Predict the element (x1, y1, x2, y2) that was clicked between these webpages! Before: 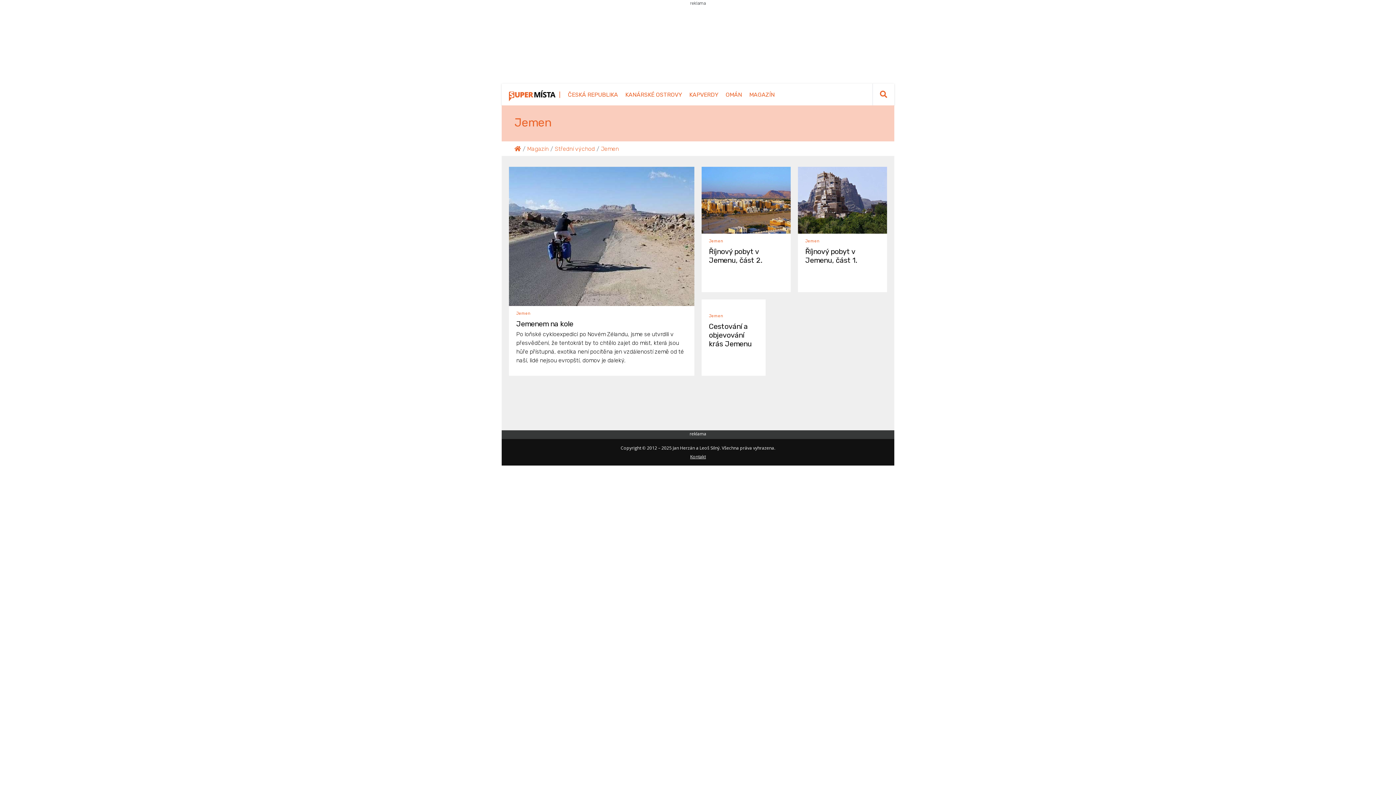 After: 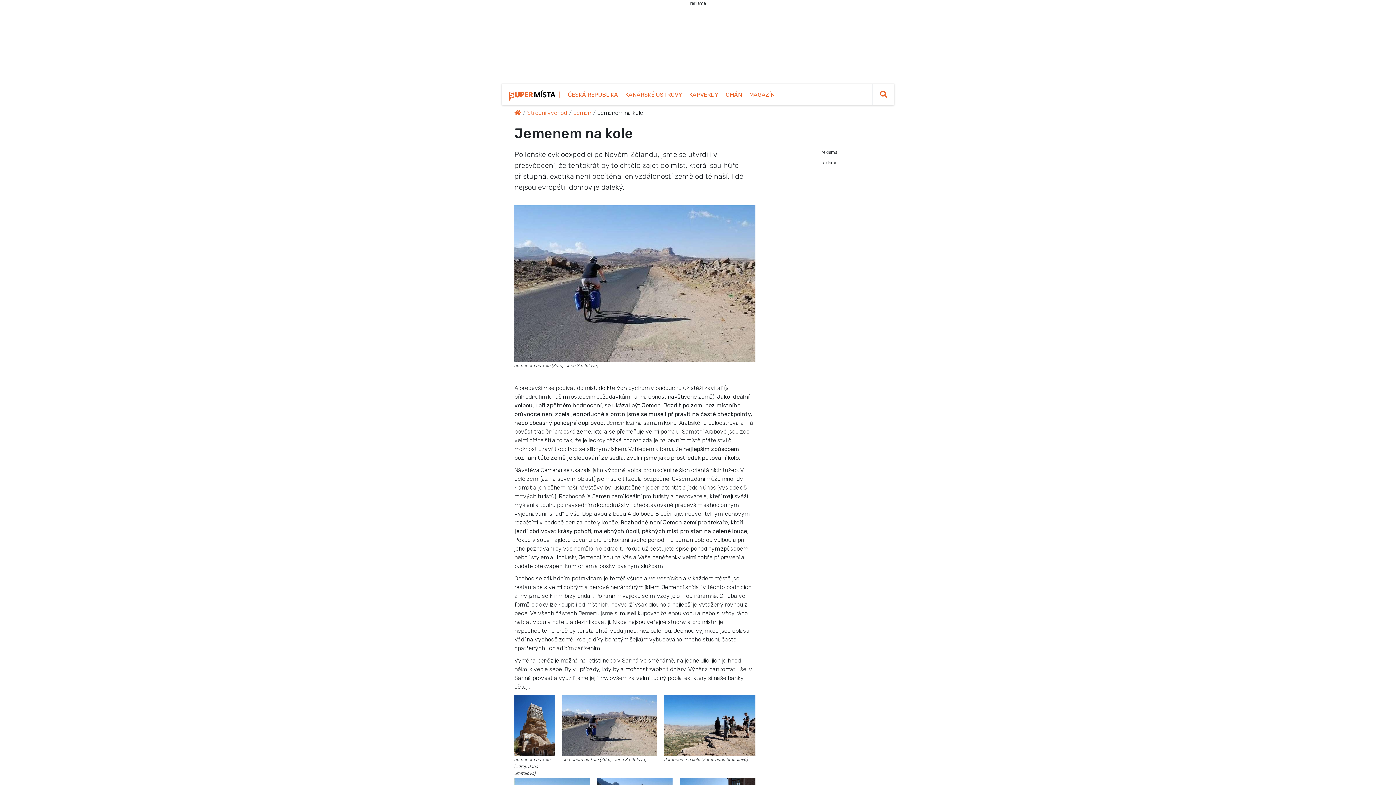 Action: label: Jemenem na kole

Po loňské cykloexpedici po Novém Zélandu, jsme se utvrdili v přesvědčení, že tentokrát by to chtělo zajet do míst, která jsou hůře přístupná, exotika není pocítěna jen vzdáleností země od té naší, lidé nejsou evropští, domov je daleký. bbox: (509, 319, 694, 375)